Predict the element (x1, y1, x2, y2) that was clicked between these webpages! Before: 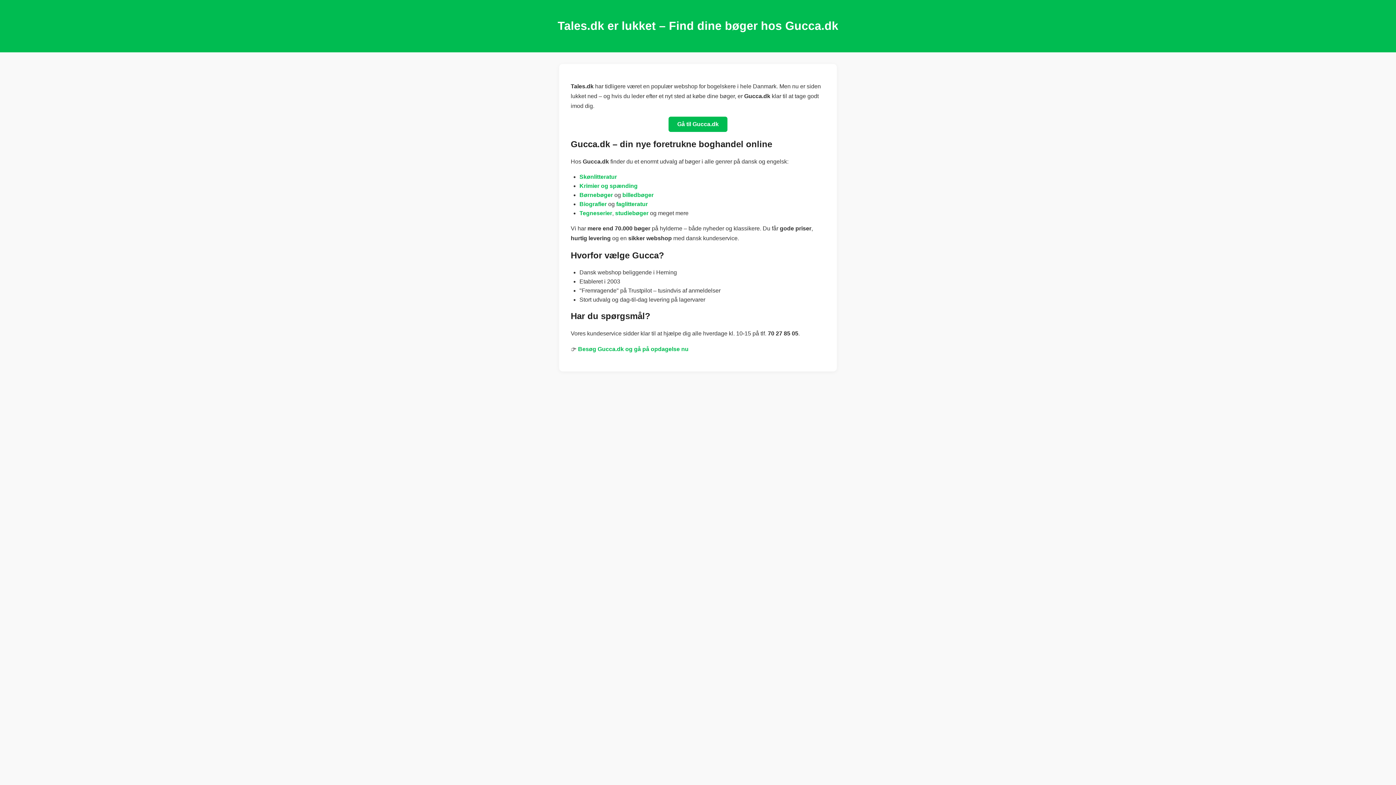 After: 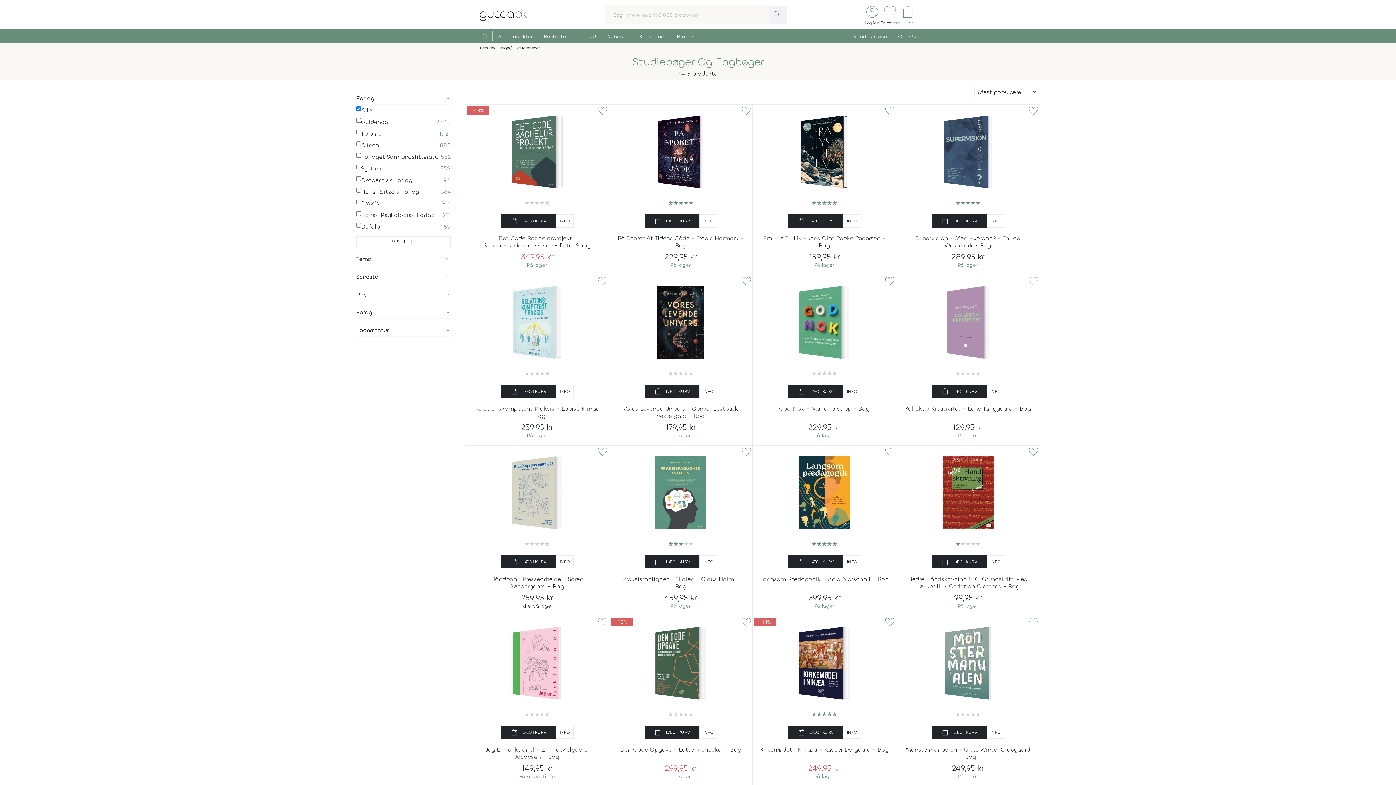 Action: label: studiebøger bbox: (615, 210, 648, 216)